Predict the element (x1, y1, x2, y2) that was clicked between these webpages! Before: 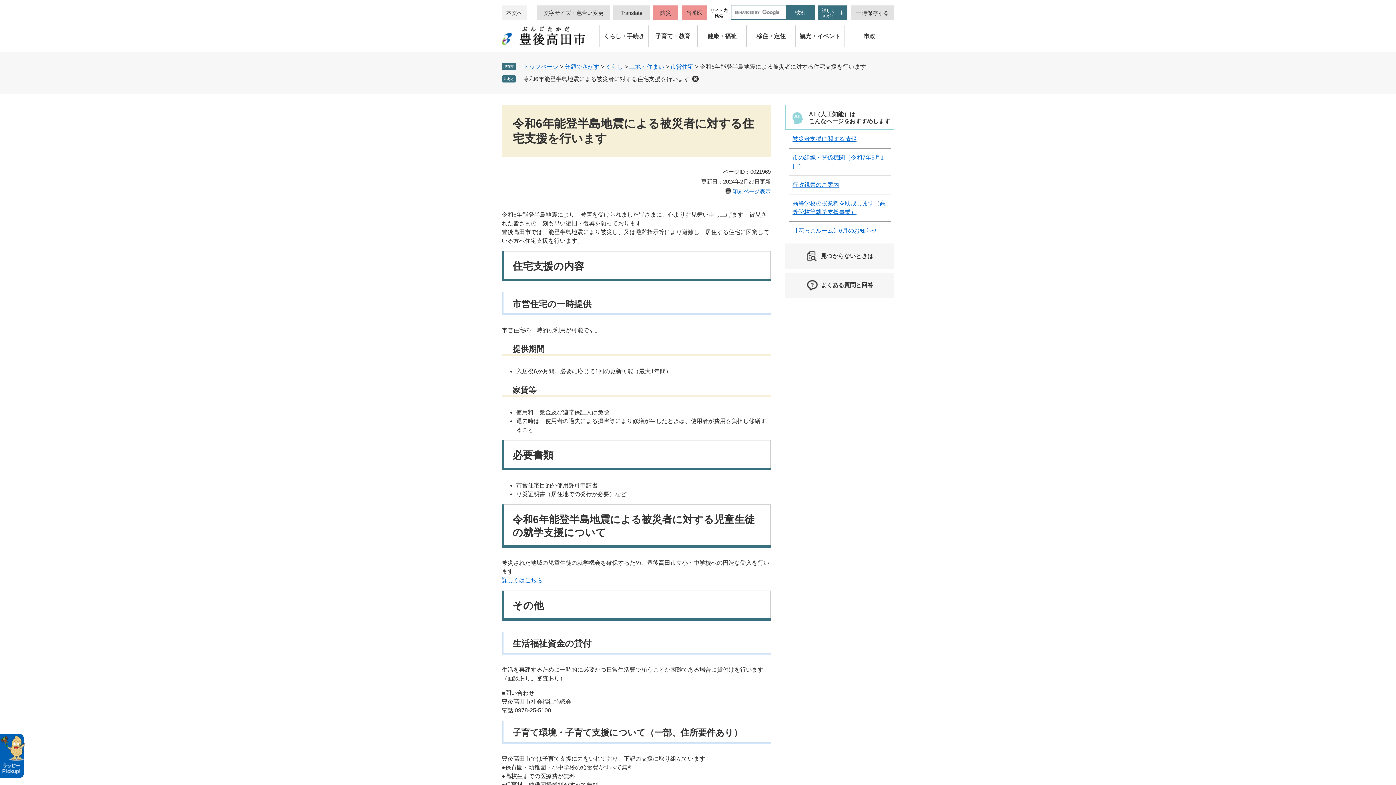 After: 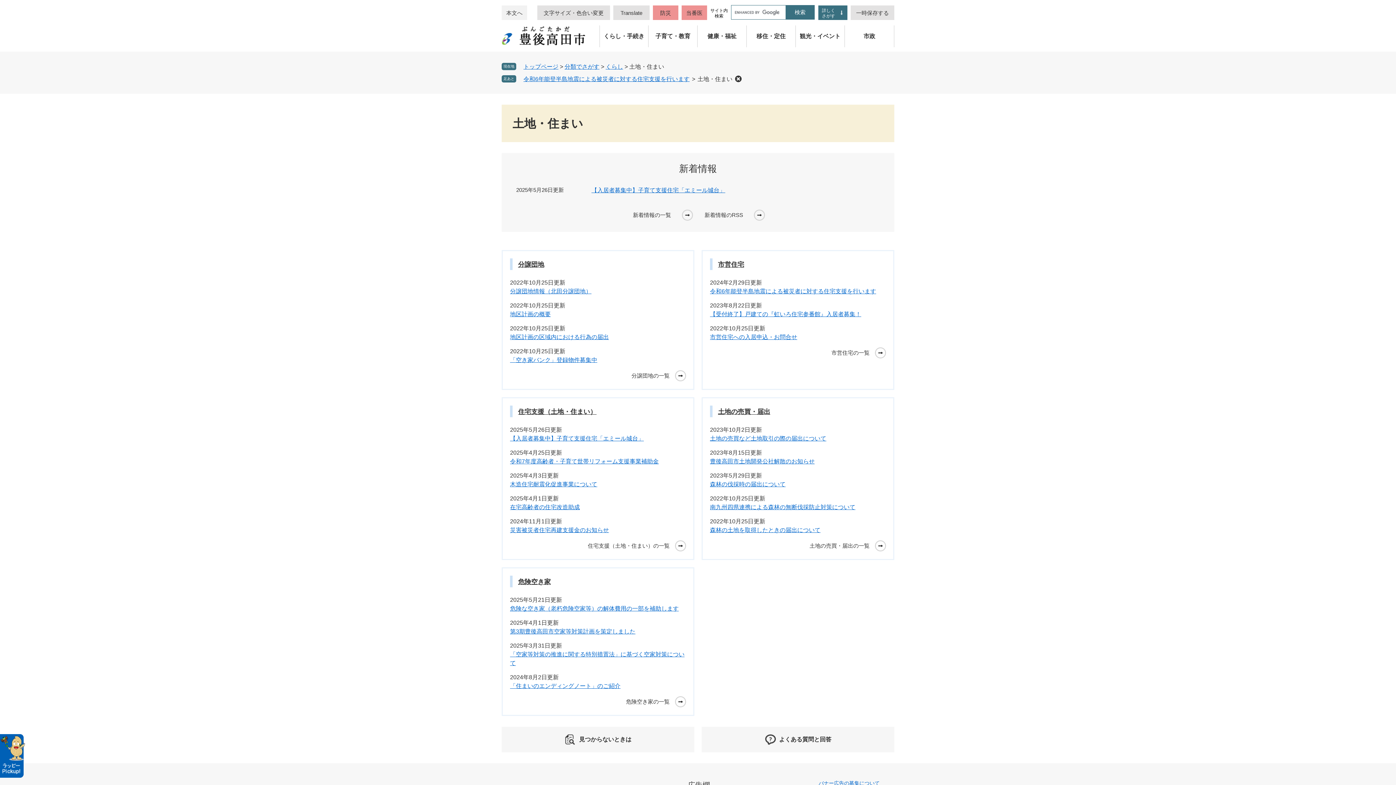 Action: bbox: (629, 63, 664, 69) label: 土地・住まい